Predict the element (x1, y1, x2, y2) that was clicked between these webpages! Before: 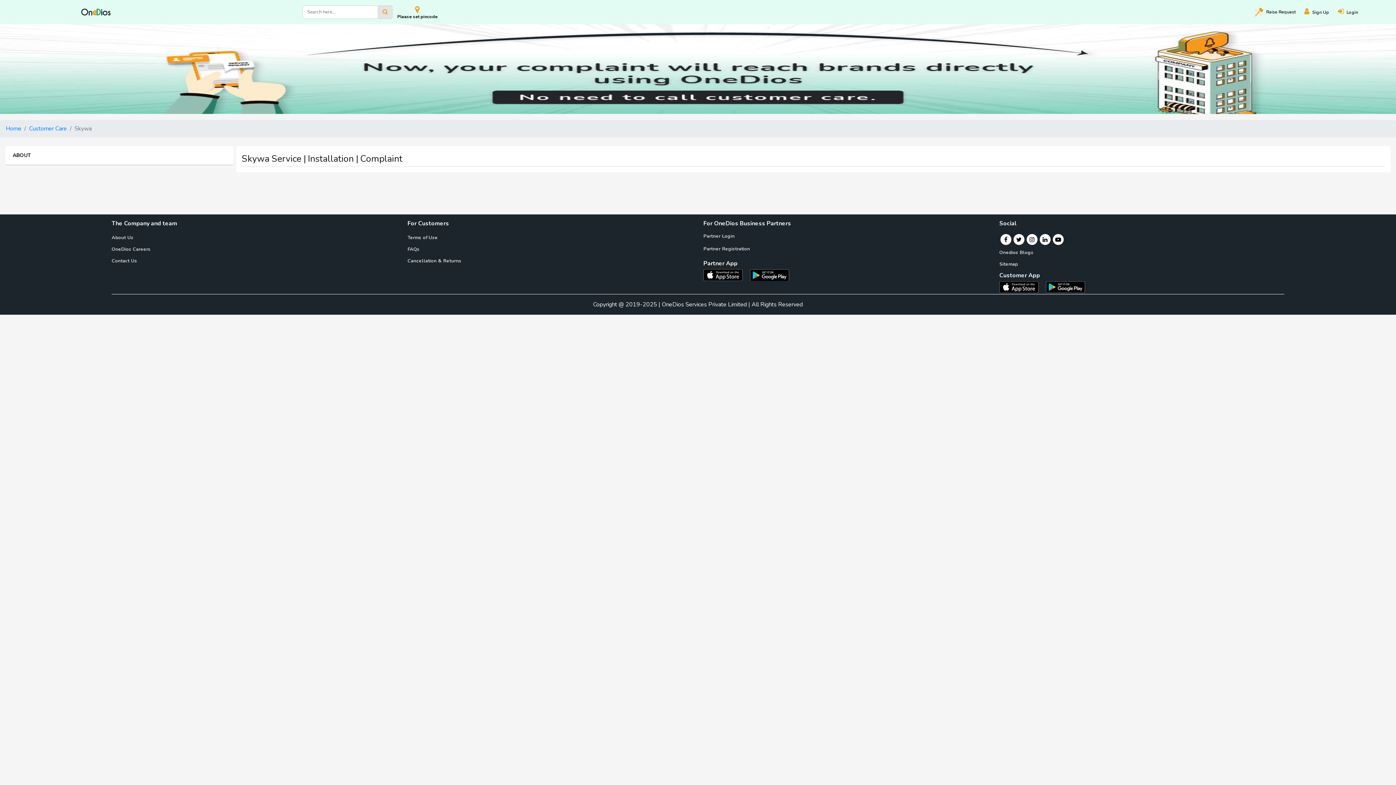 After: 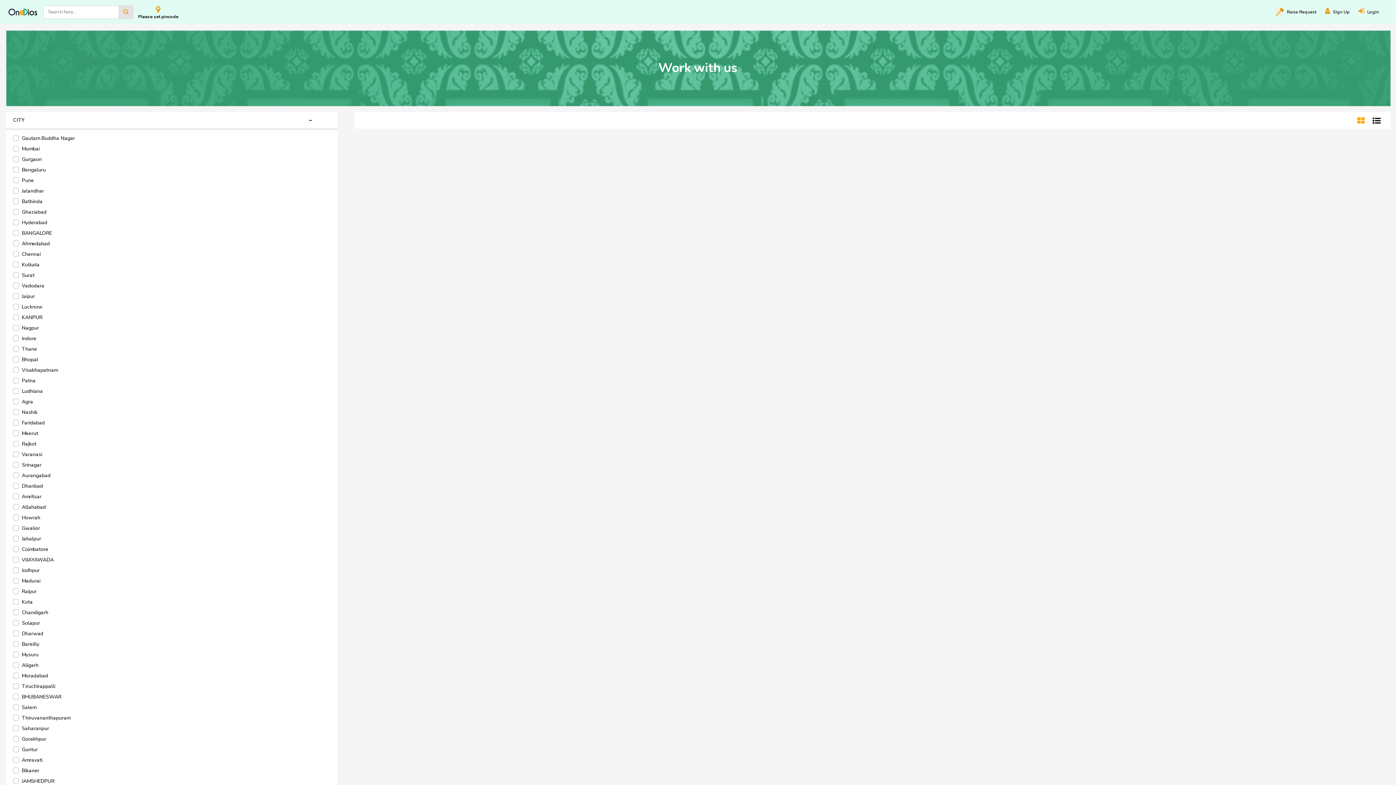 Action: bbox: (111, 246, 150, 252) label: OneDios Careers